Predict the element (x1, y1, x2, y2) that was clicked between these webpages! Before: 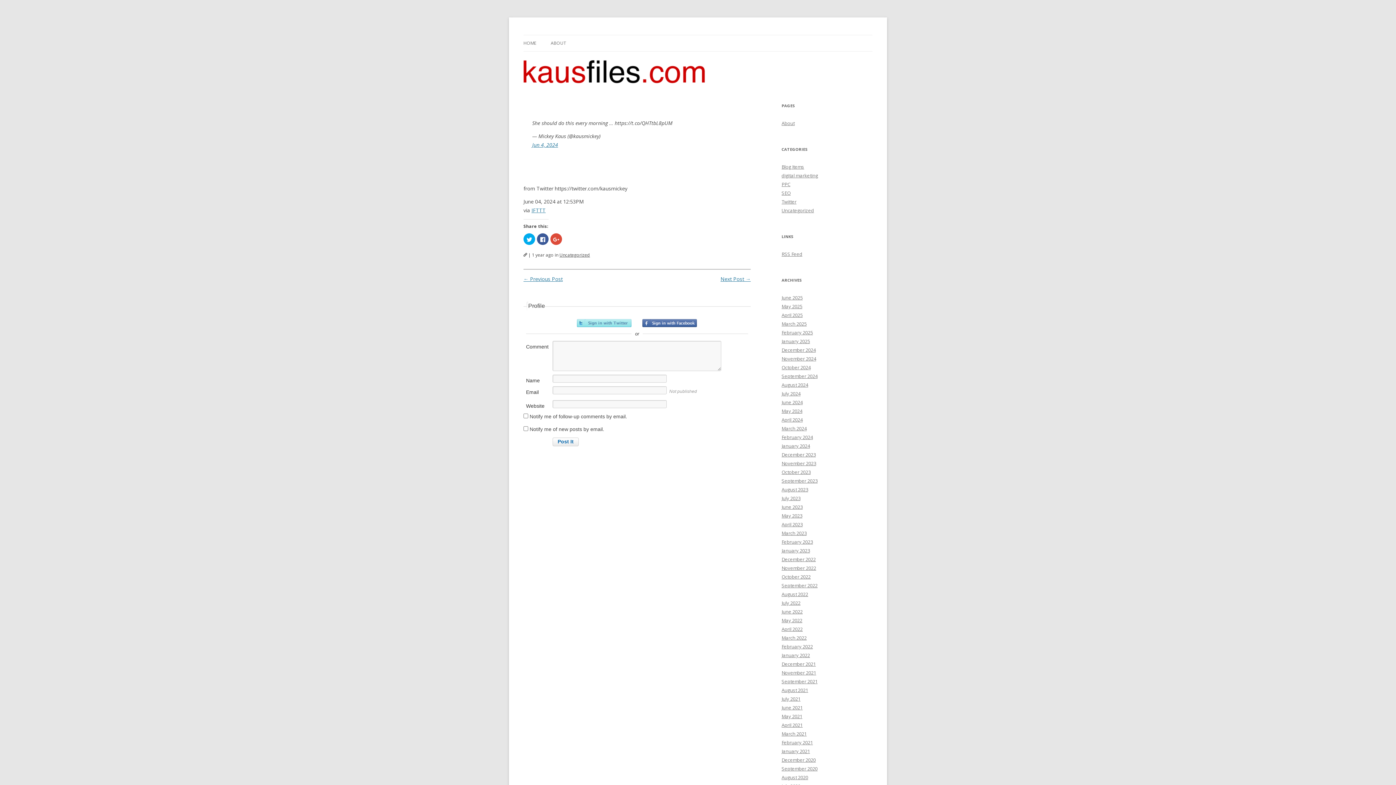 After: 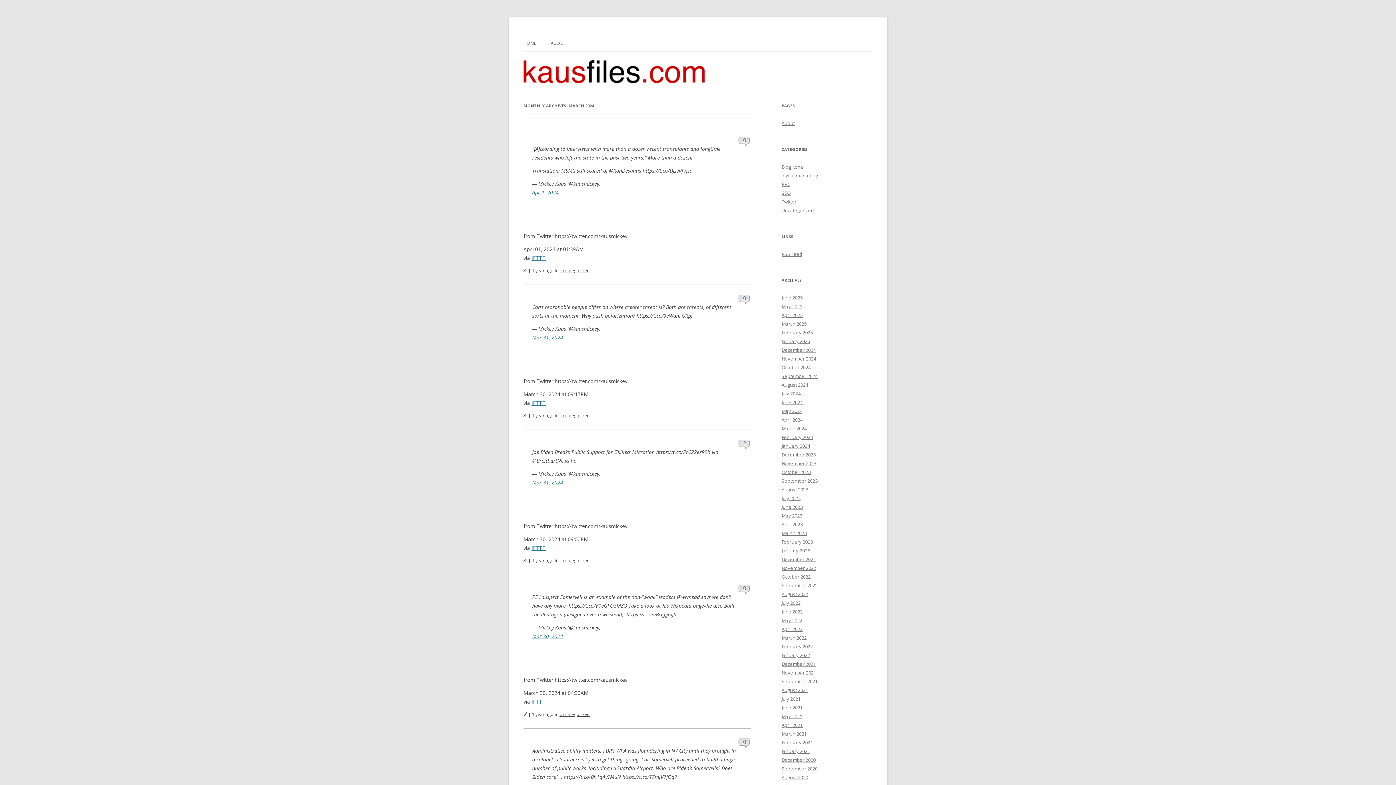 Action: bbox: (781, 425, 806, 432) label: March 2024